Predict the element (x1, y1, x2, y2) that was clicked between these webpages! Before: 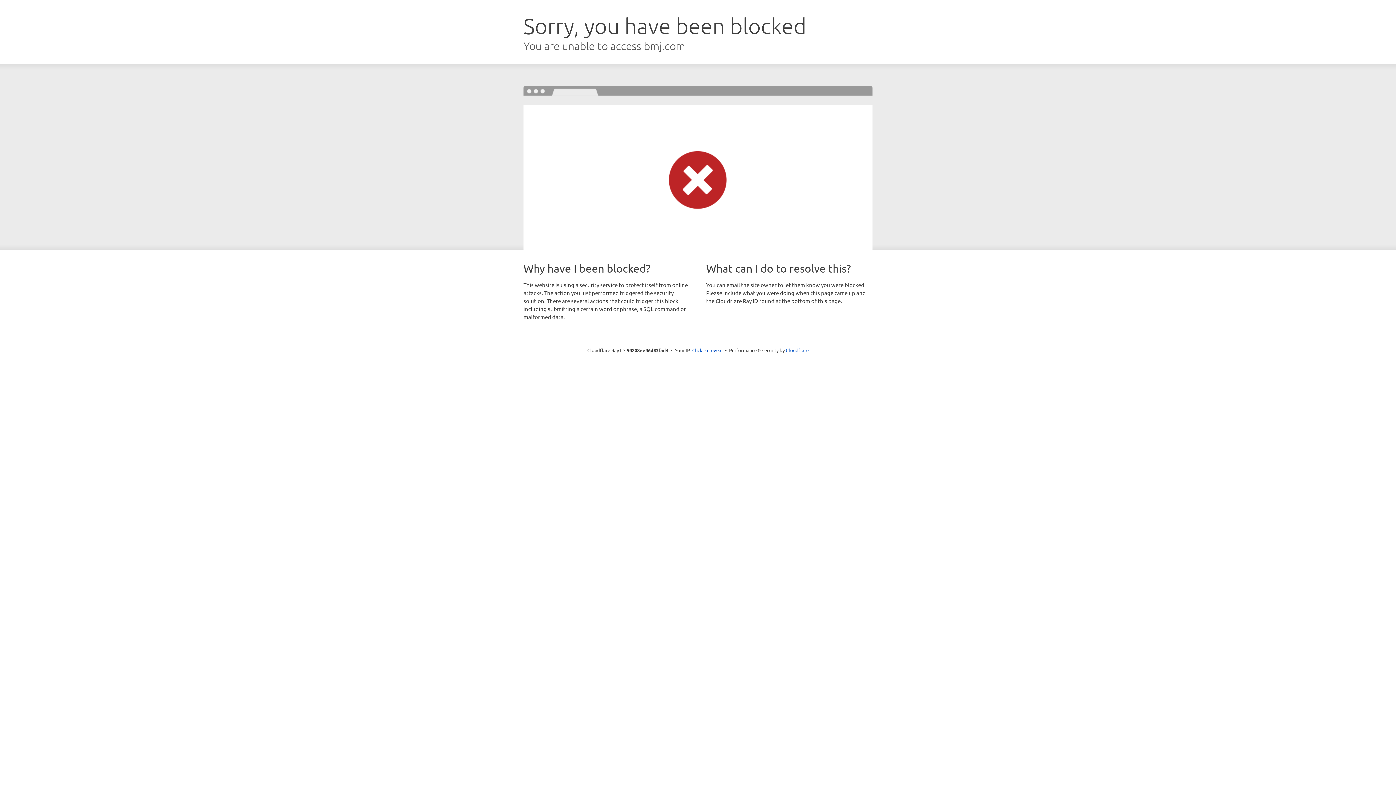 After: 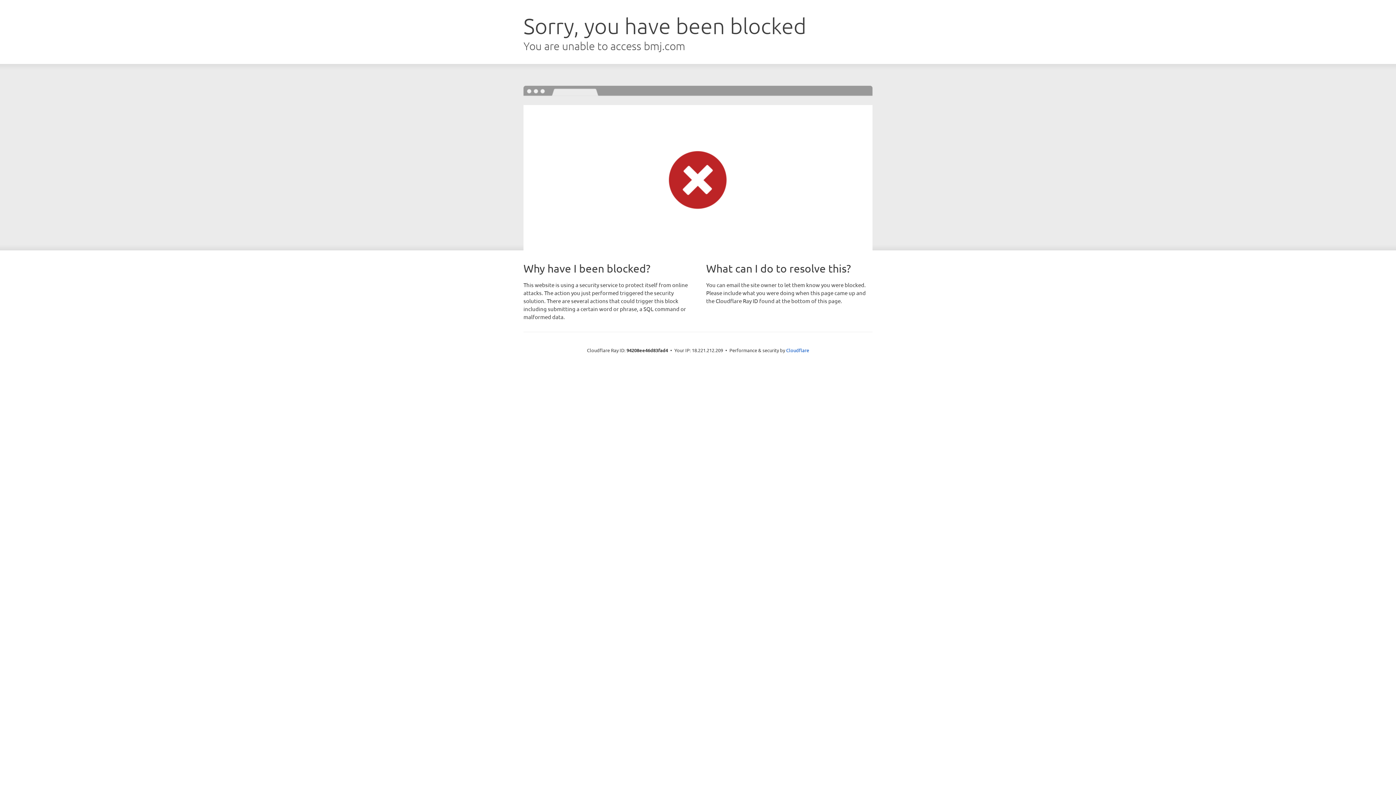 Action: bbox: (692, 346, 722, 353) label: Click to reveal